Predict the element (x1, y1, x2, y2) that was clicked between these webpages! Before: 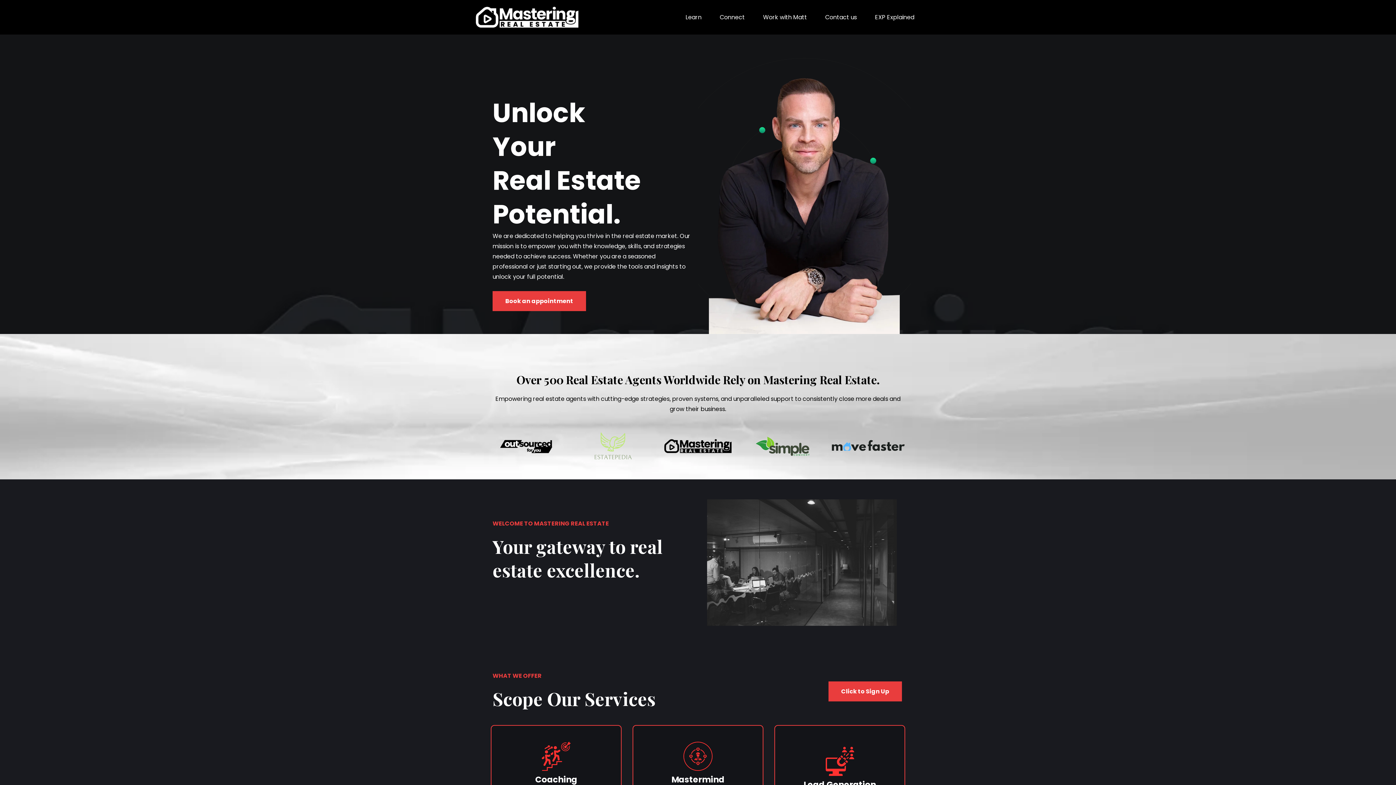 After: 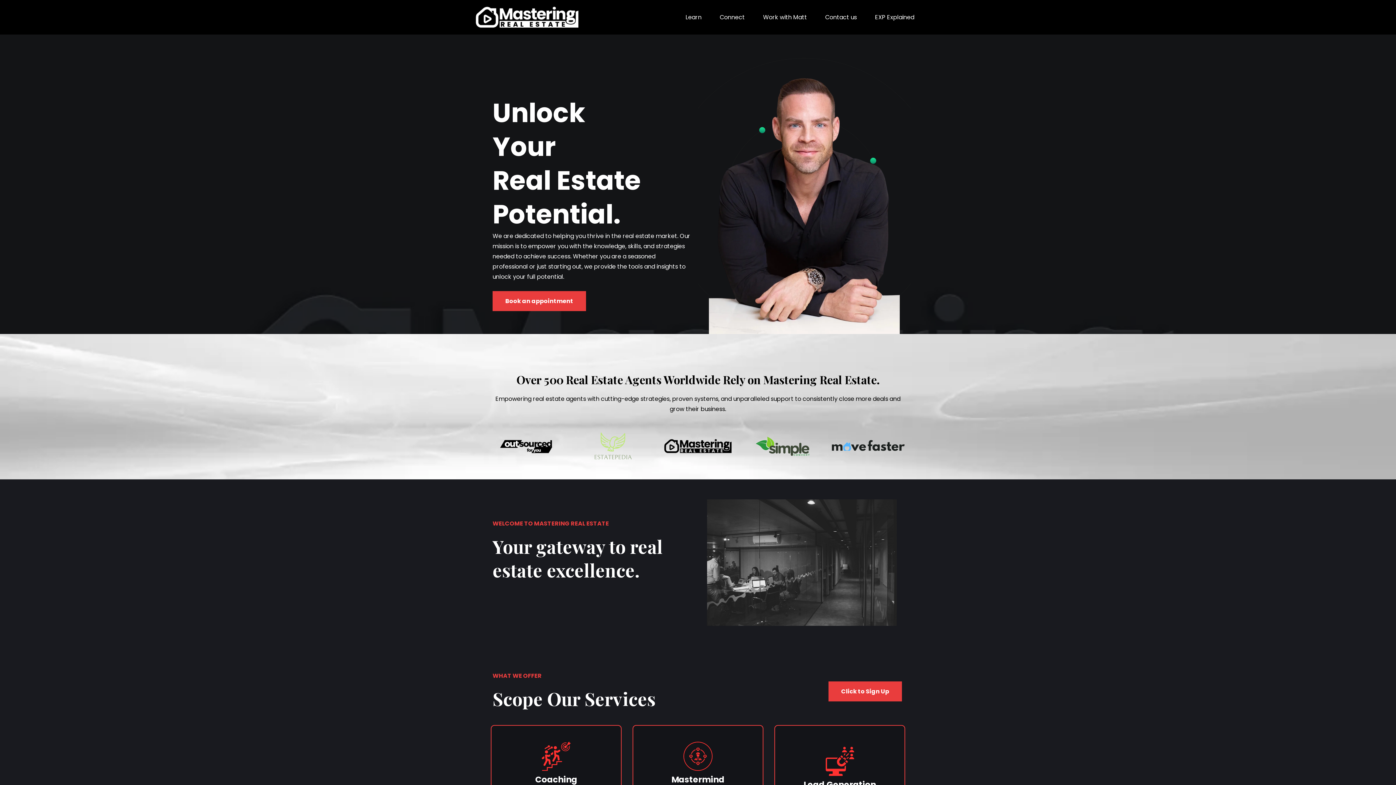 Action: bbox: (816, 11, 866, 22) label: Contact us